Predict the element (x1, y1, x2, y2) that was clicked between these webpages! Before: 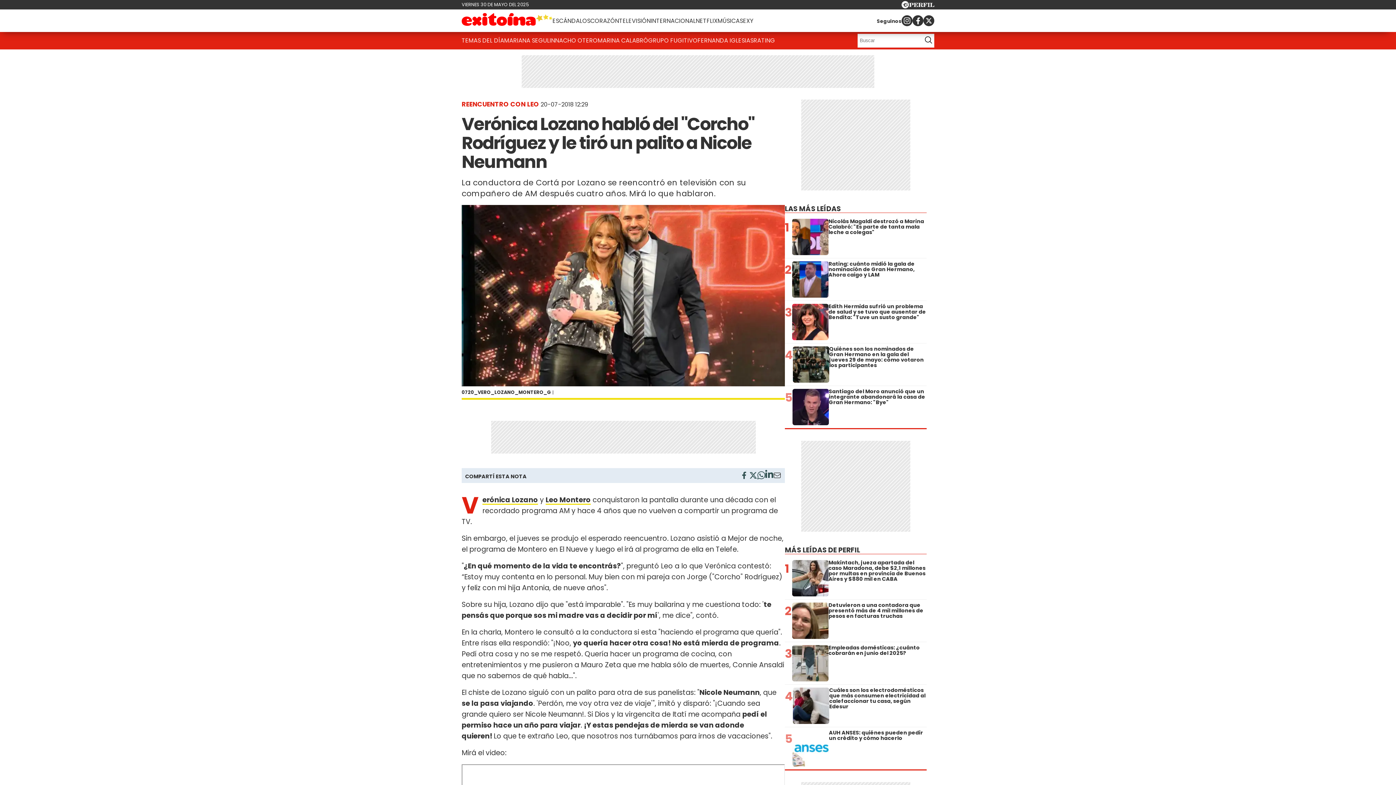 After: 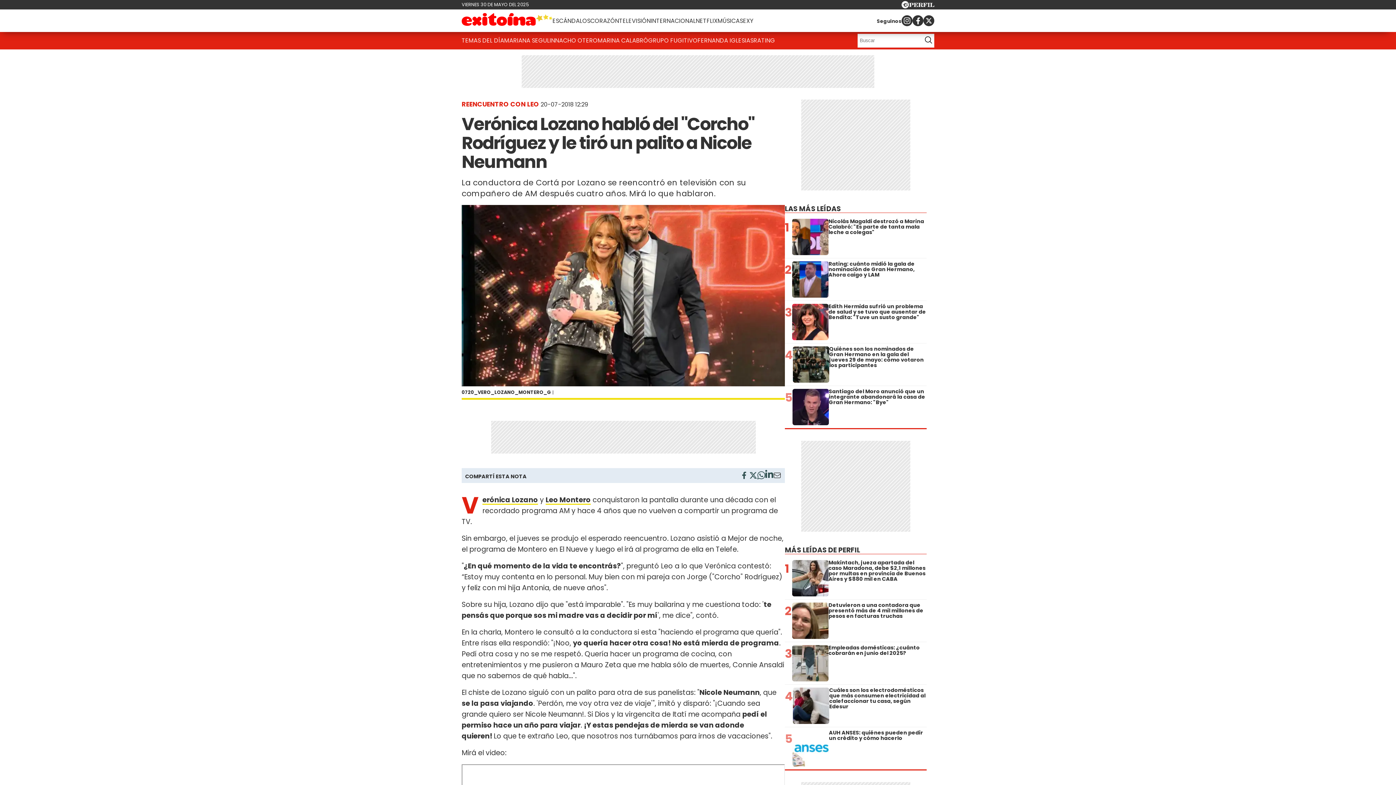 Action: bbox: (739, 472, 749, 481)